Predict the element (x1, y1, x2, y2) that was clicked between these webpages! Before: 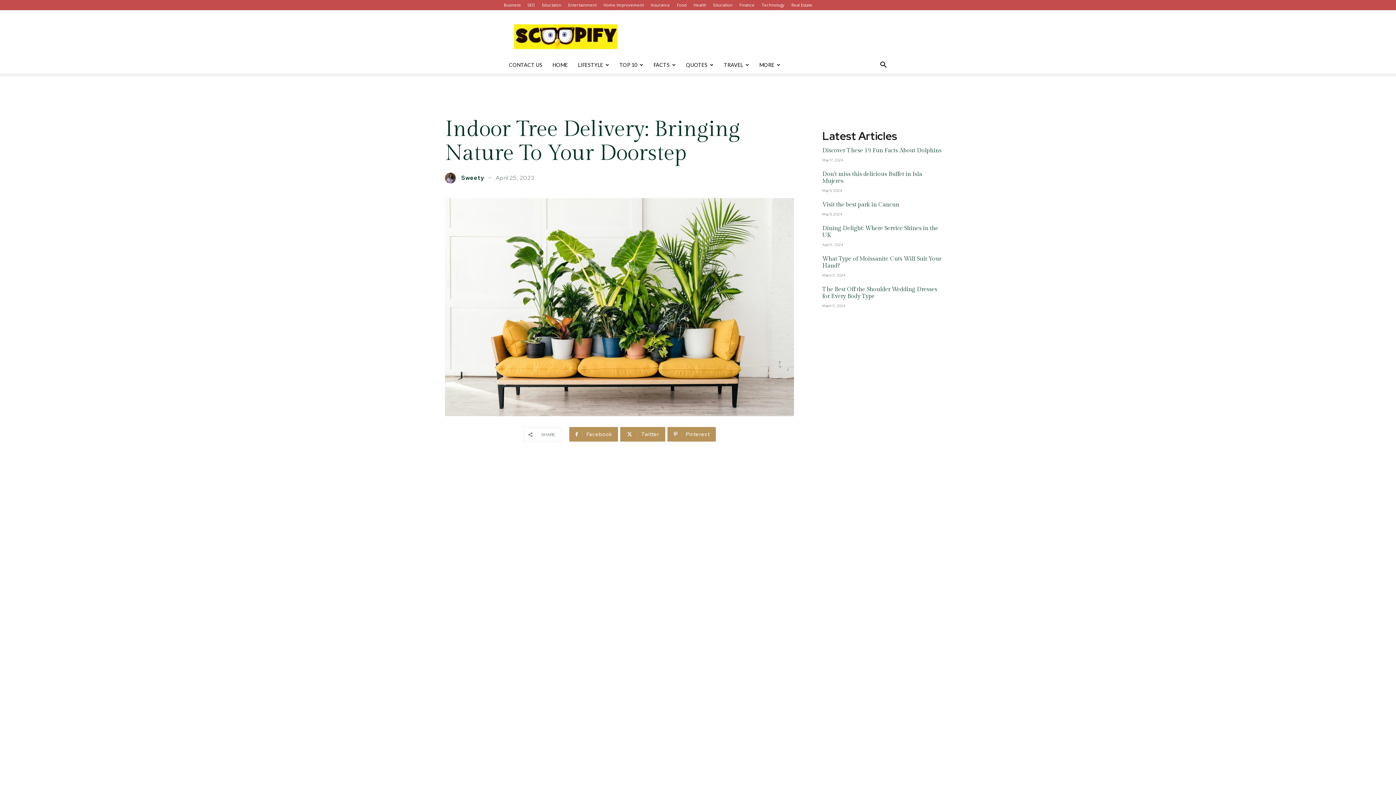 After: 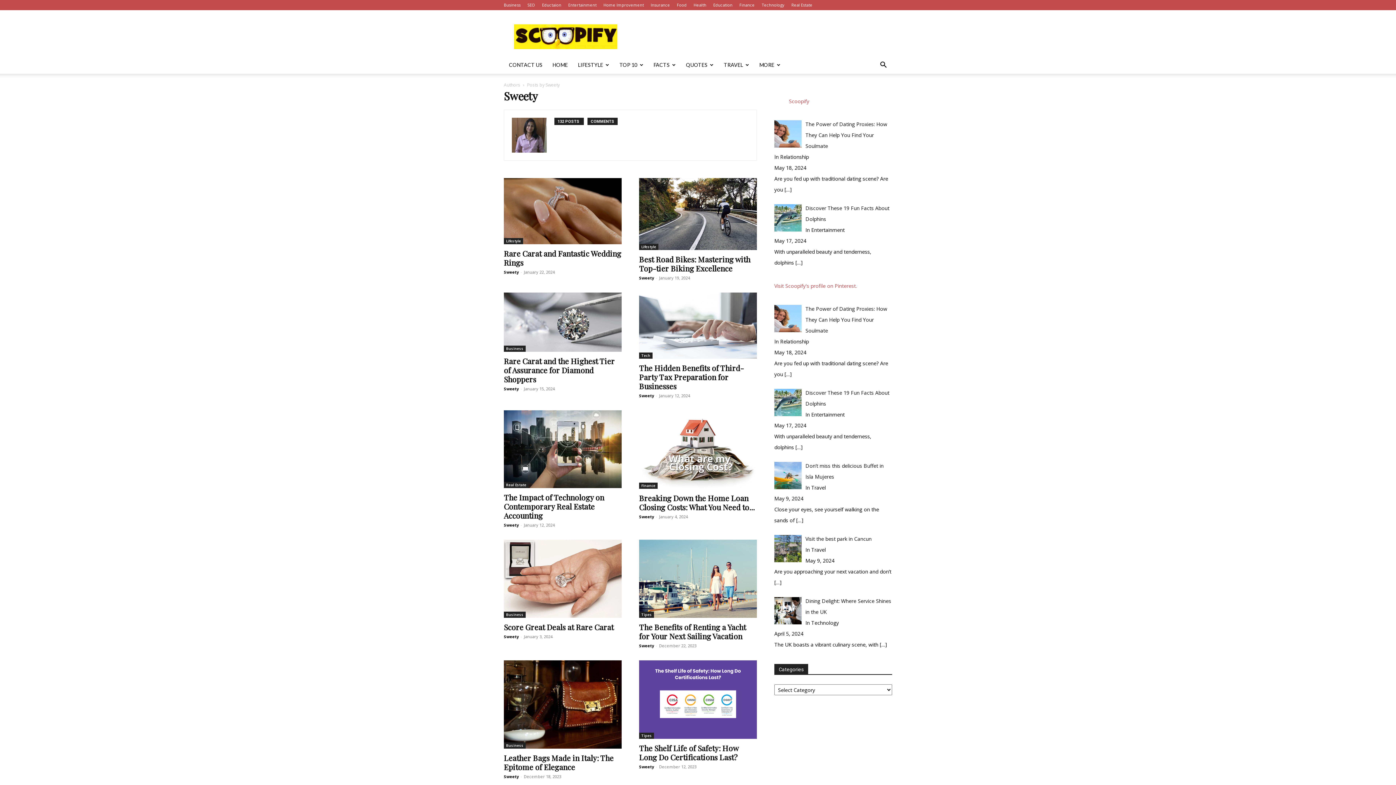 Action: bbox: (461, 175, 484, 181) label: Sweety